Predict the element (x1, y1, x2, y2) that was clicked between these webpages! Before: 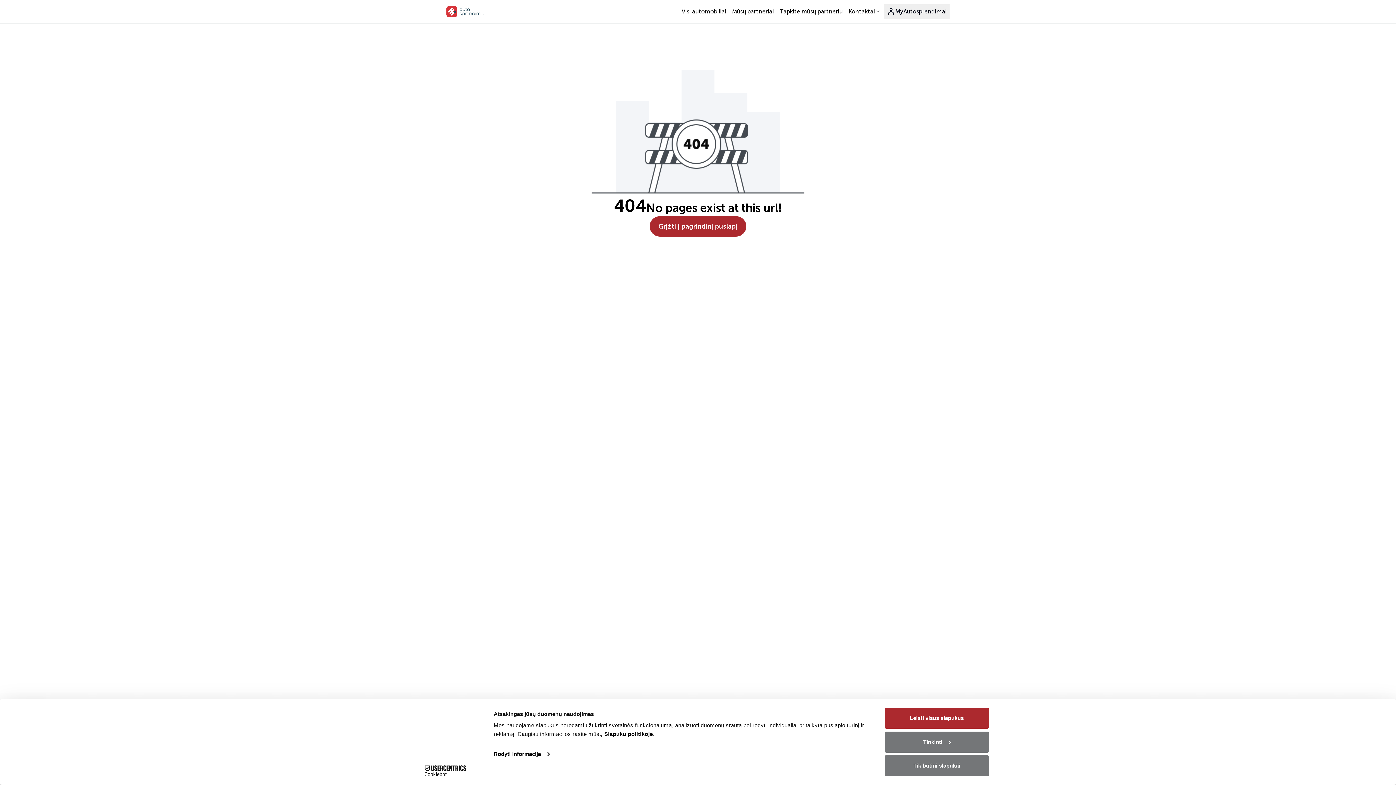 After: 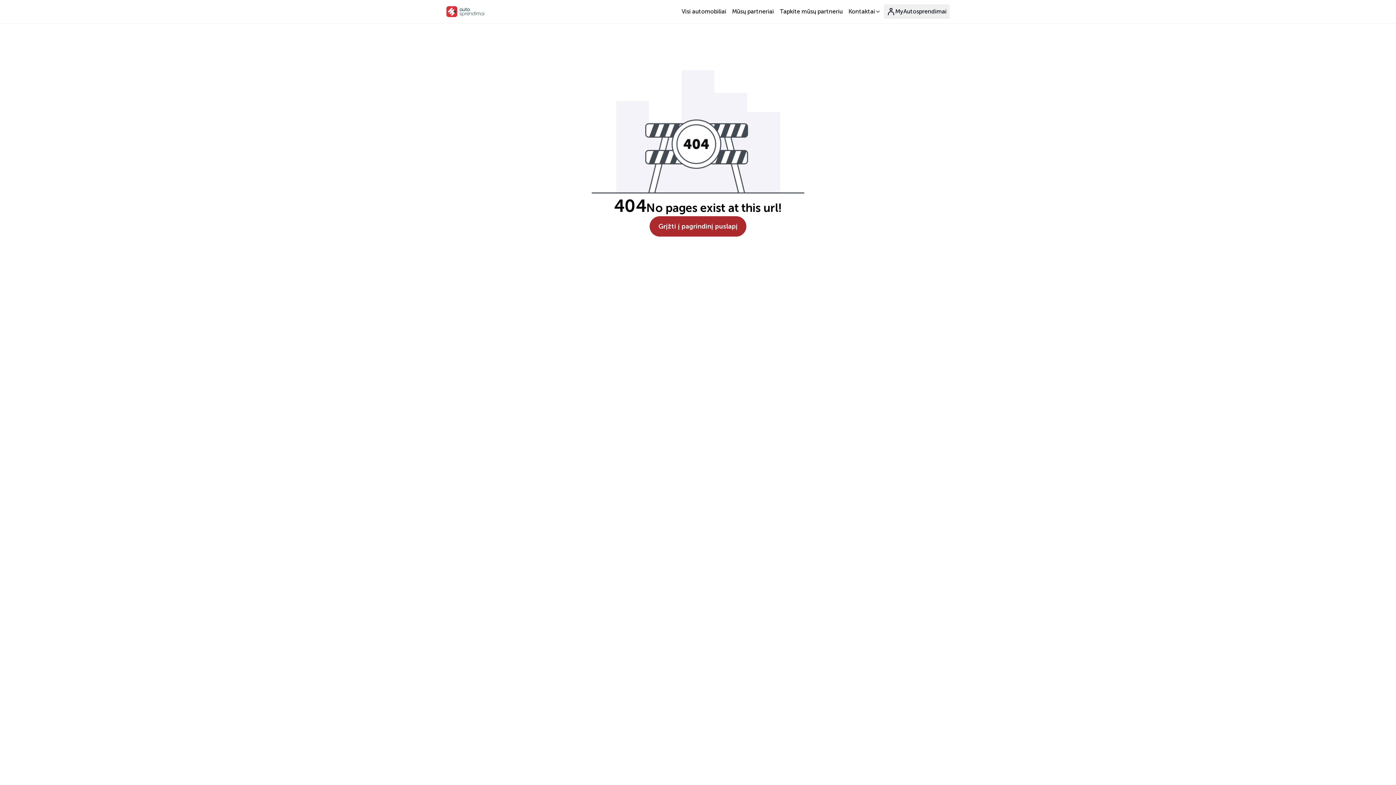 Action: label: Tik būtini slapukai bbox: (885, 755, 989, 776)